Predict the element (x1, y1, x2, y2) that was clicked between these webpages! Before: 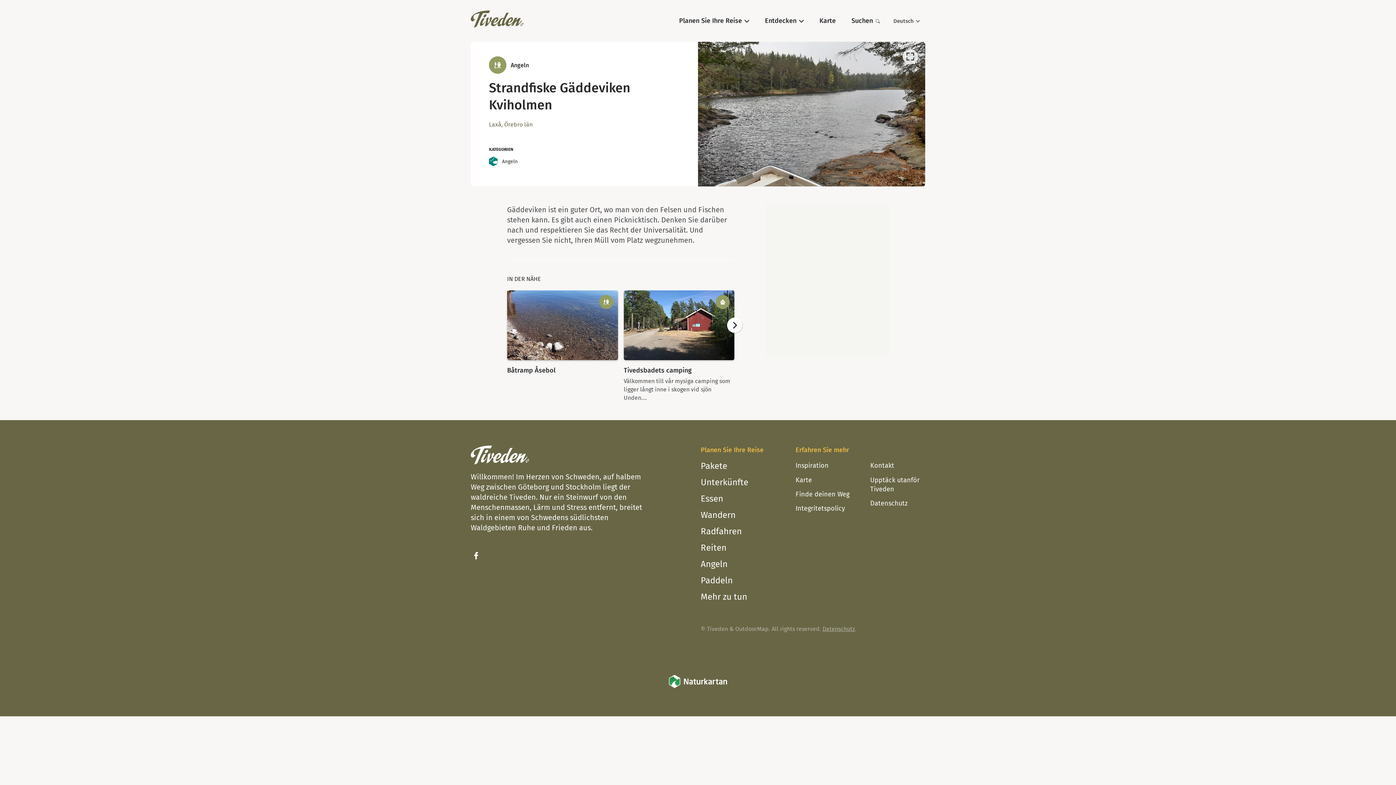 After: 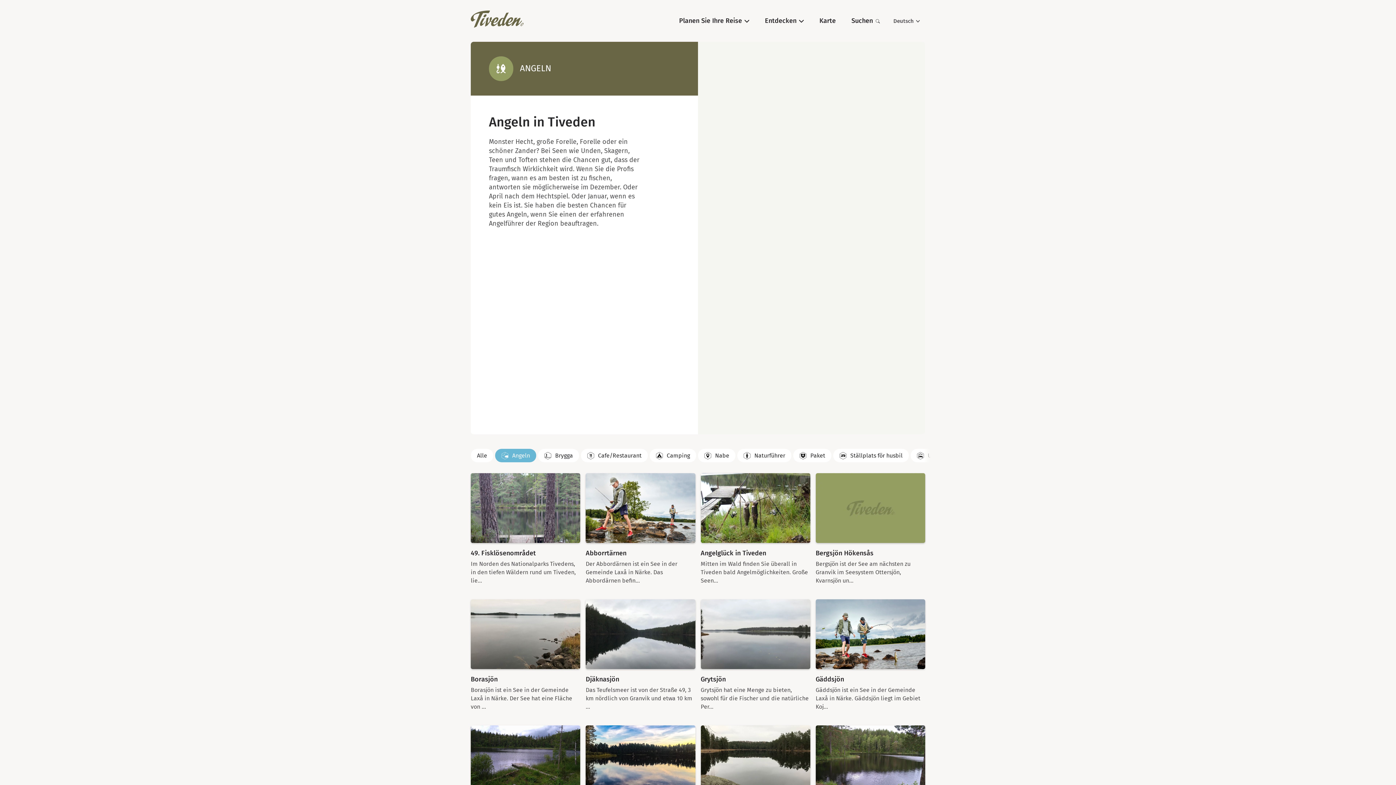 Action: label: Angeln bbox: (489, 56, 680, 73)